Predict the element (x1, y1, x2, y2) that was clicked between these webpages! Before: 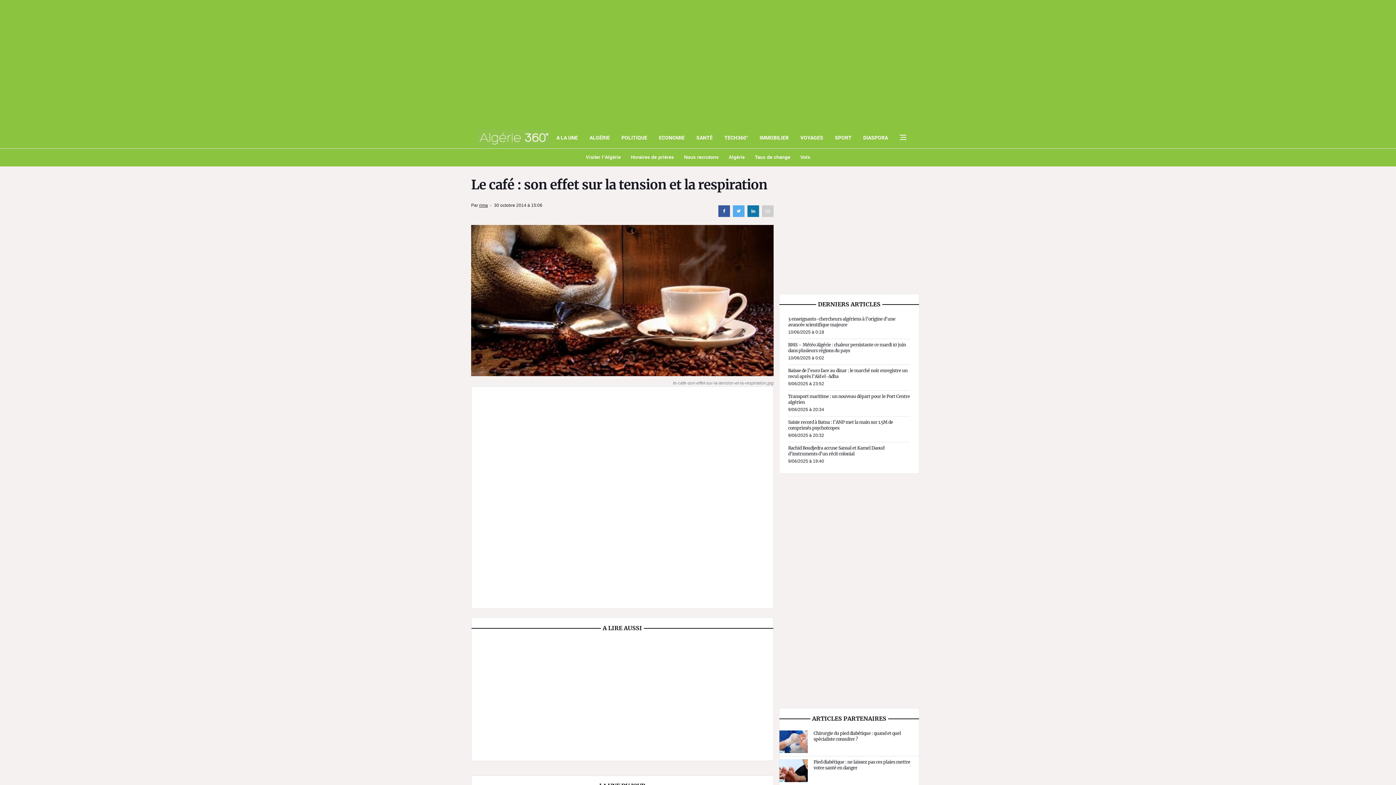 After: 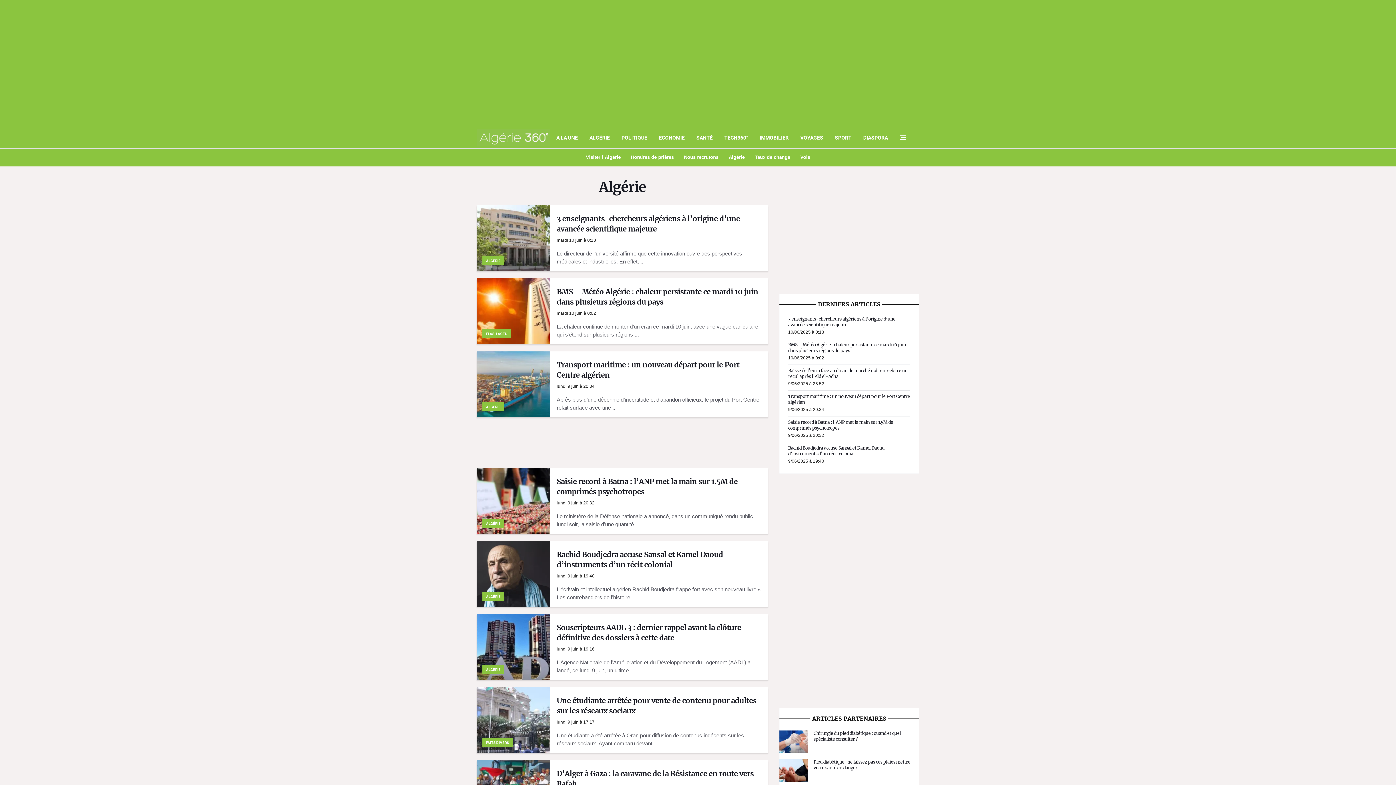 Action: label: ALGÉRIE bbox: (583, 127, 615, 148)